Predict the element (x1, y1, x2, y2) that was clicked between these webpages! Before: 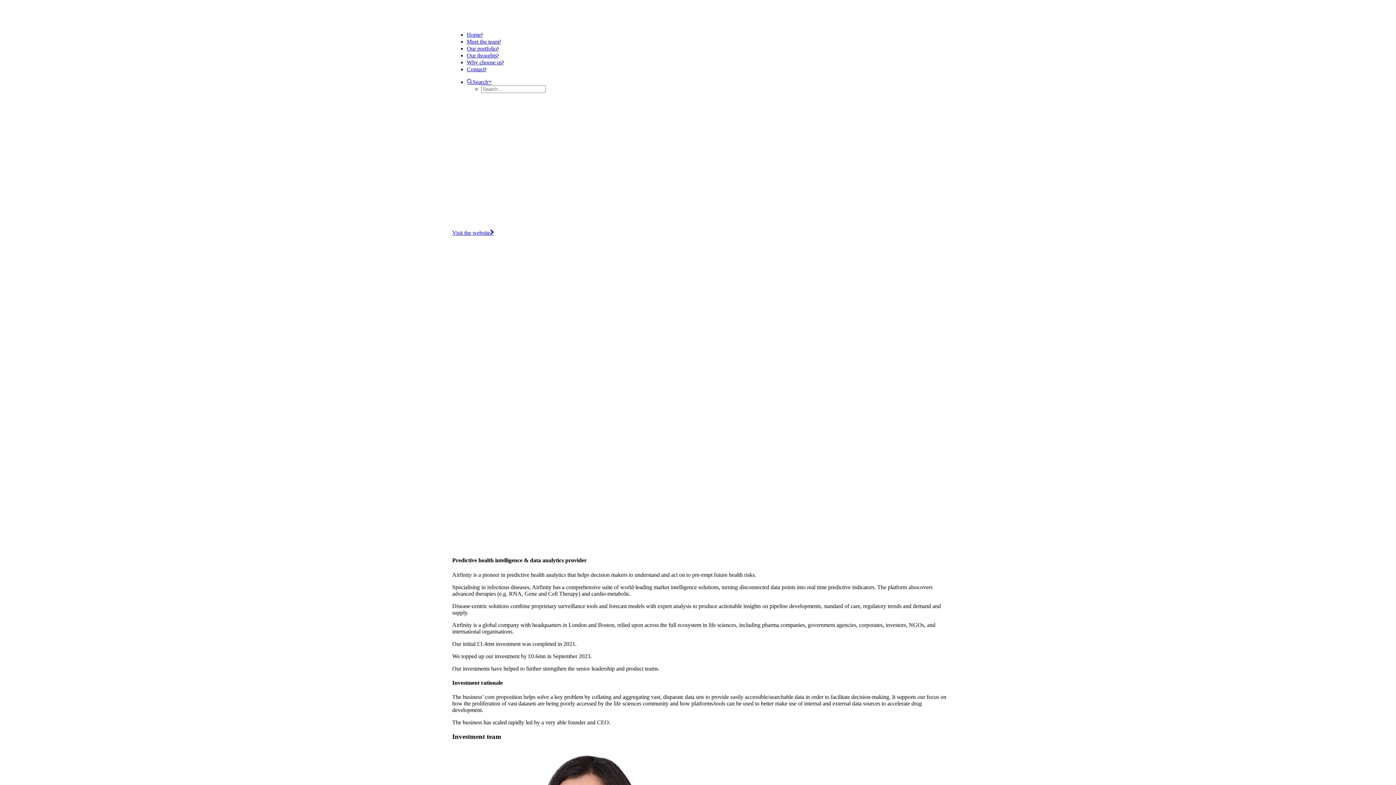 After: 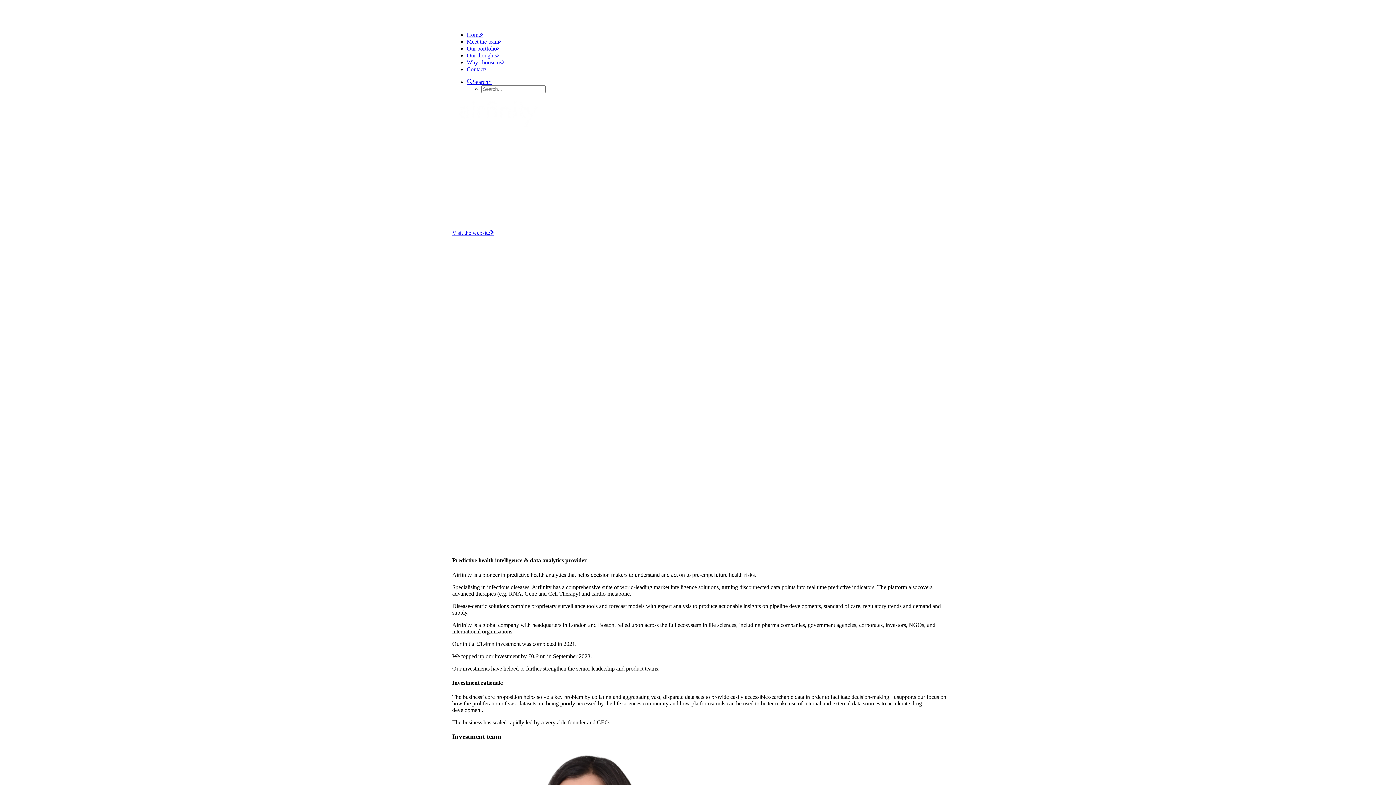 Action: label: Visit the website bbox: (452, 229, 494, 236)